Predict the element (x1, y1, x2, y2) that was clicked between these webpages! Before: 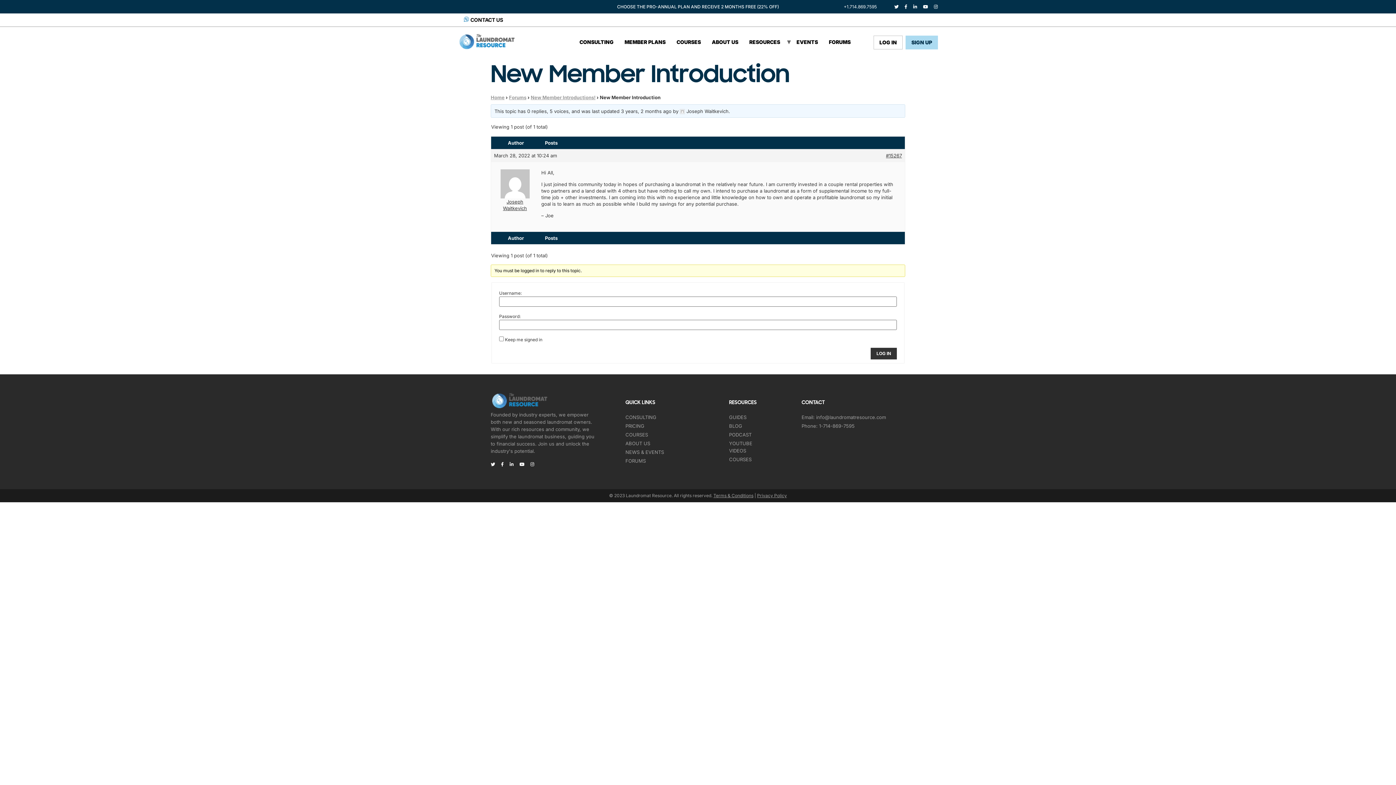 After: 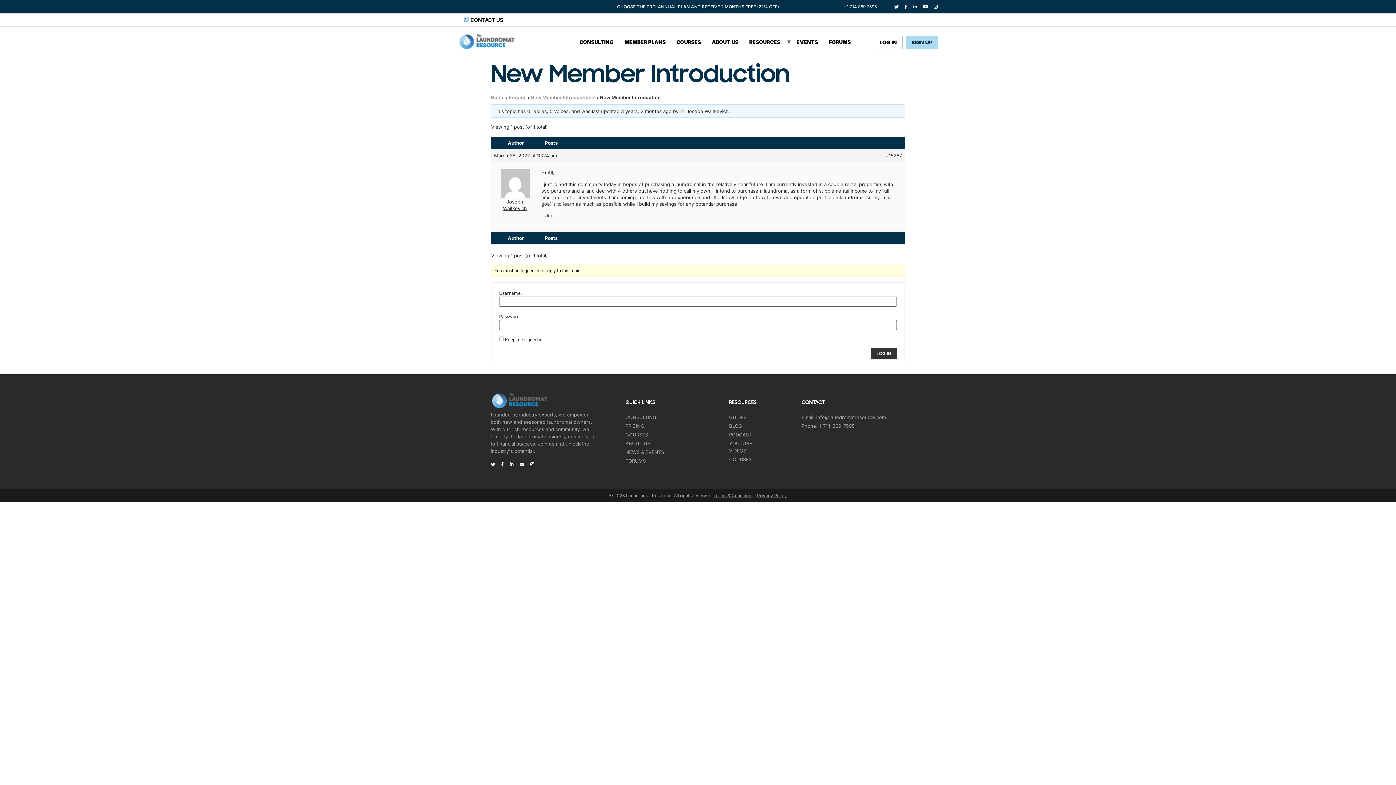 Action: bbox: (509, 461, 513, 467)